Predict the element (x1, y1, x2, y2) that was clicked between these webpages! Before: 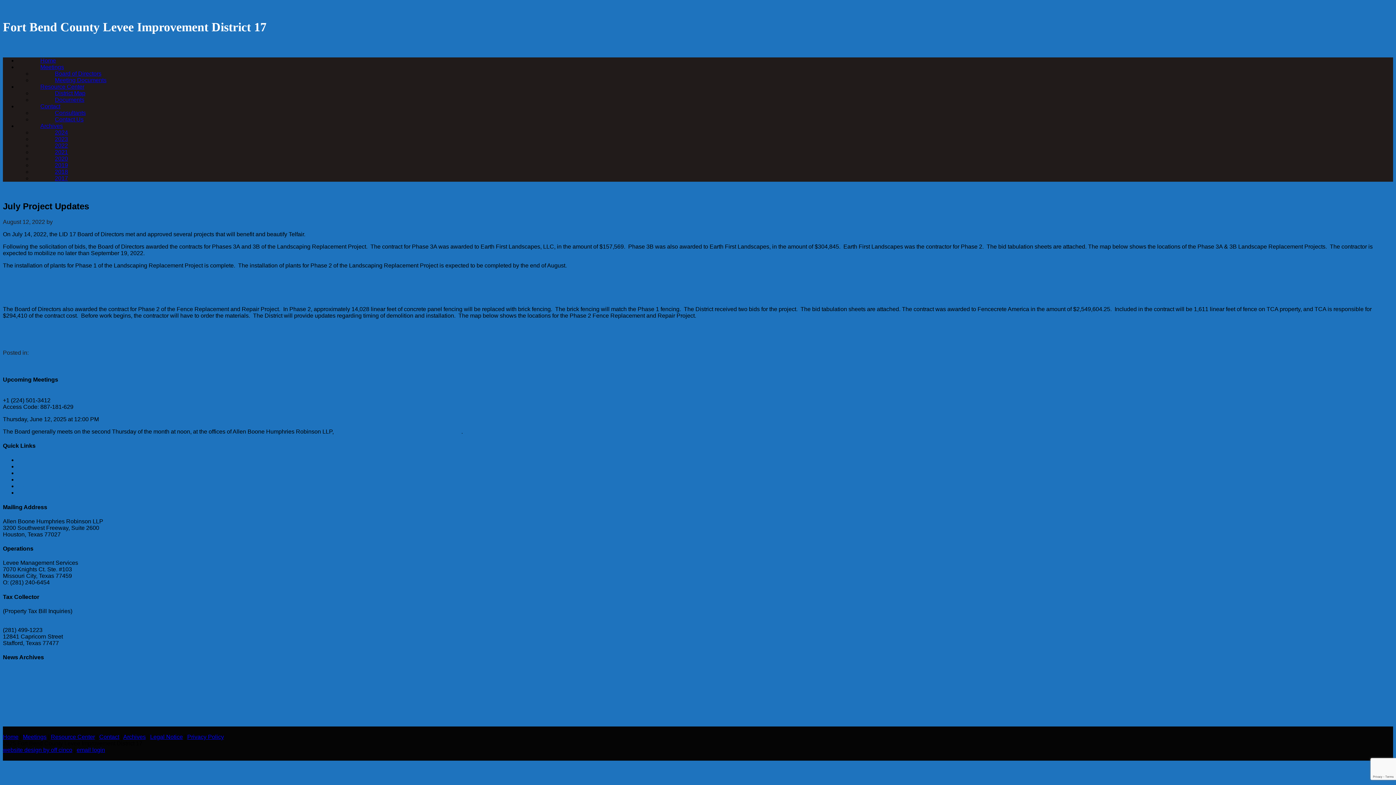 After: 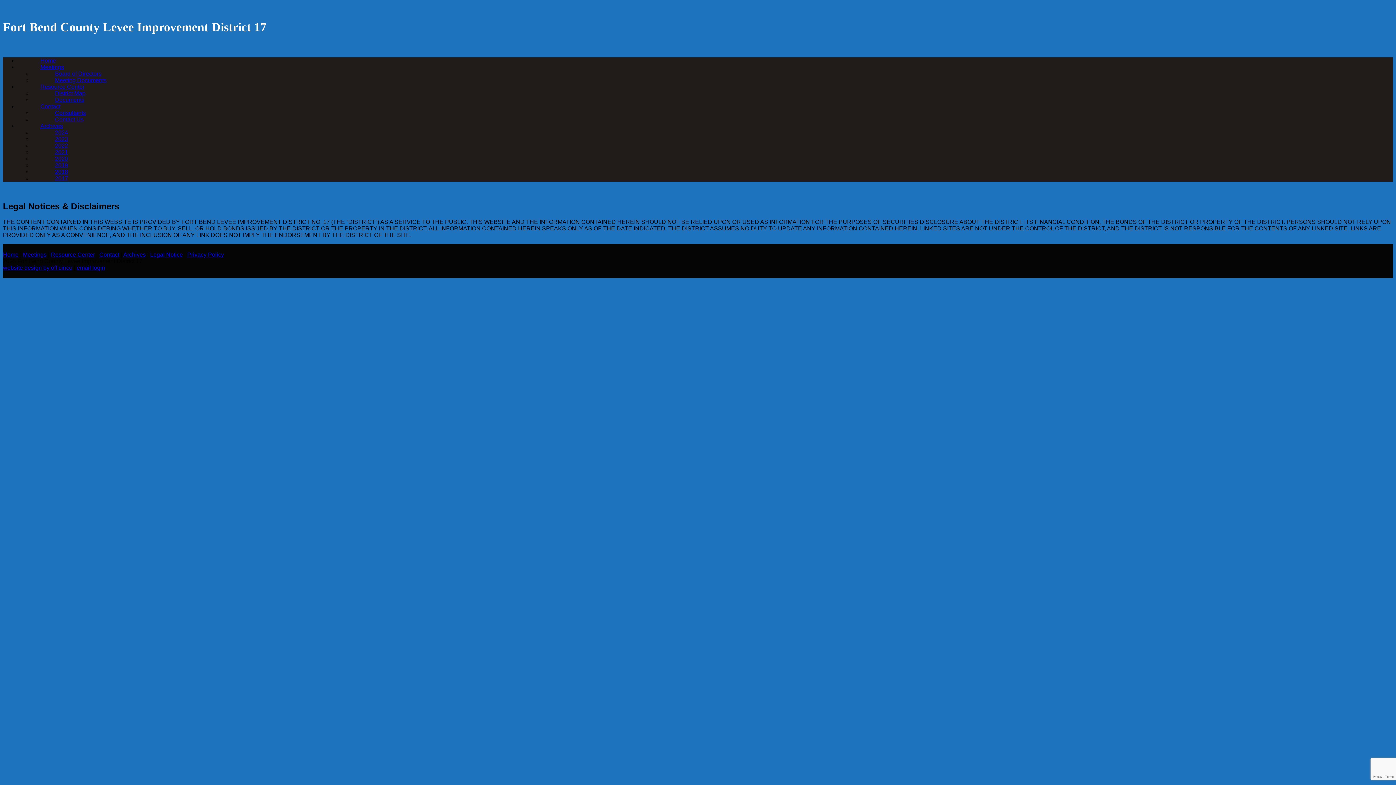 Action: label: Legal Notice bbox: (150, 734, 182, 740)